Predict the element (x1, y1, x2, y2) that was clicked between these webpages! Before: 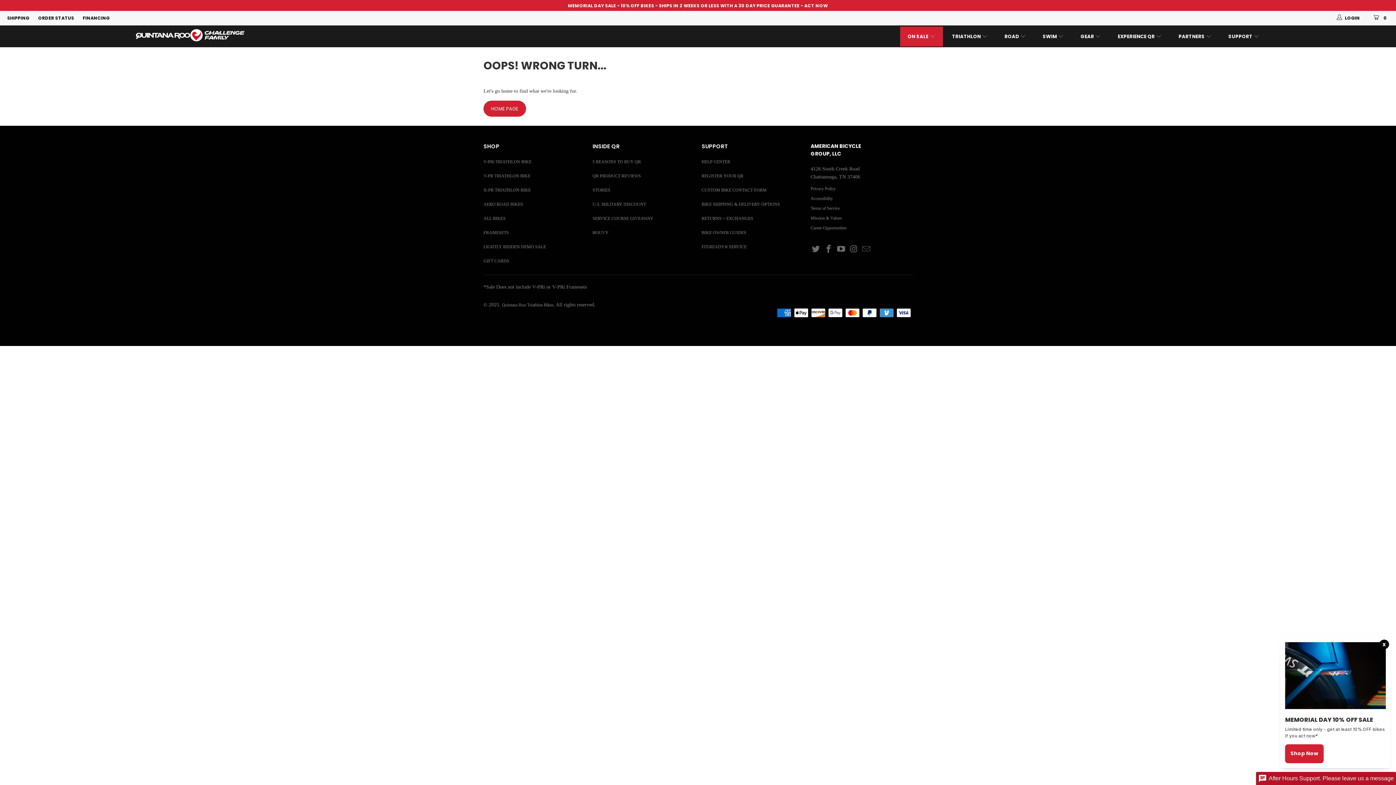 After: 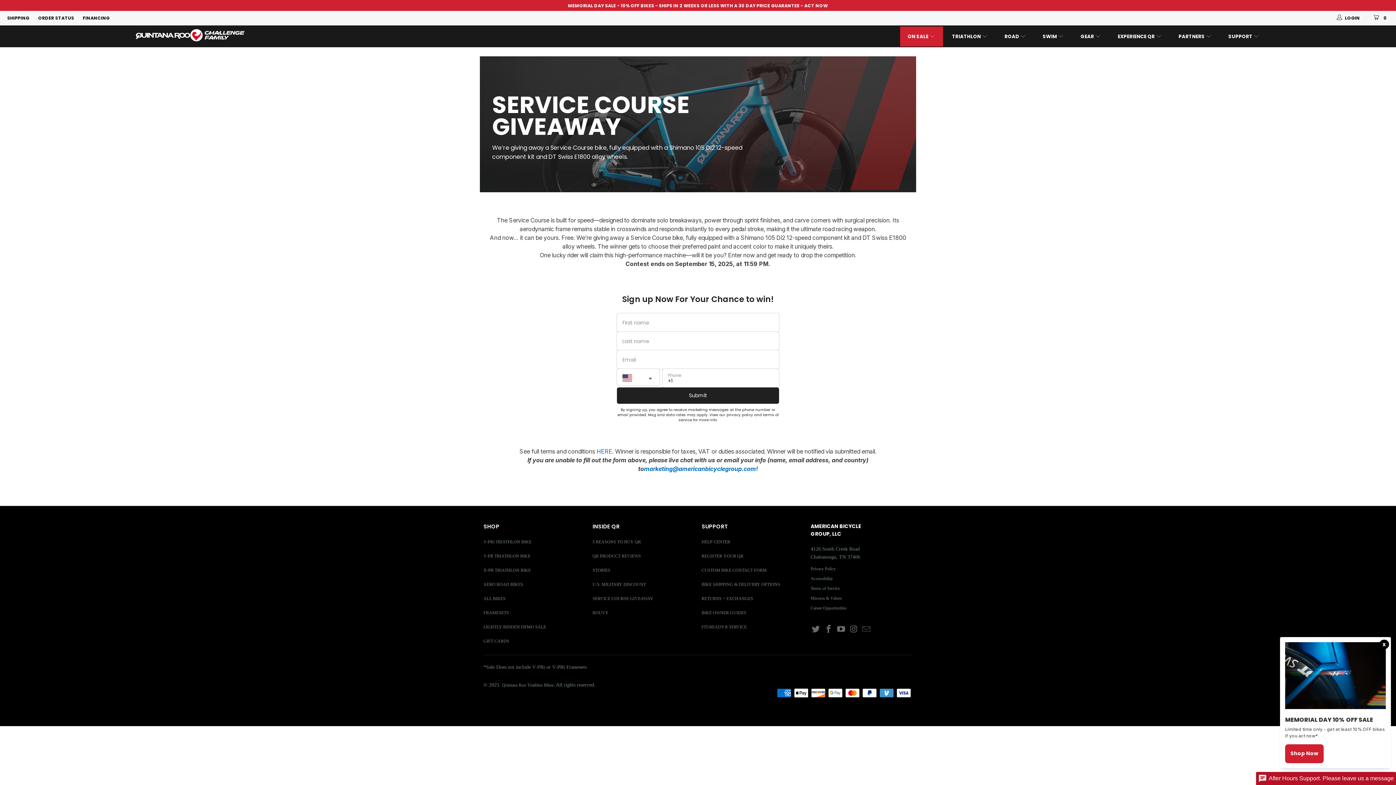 Action: label: SERVICE COURSE GIVEAWAY bbox: (592, 216, 653, 221)